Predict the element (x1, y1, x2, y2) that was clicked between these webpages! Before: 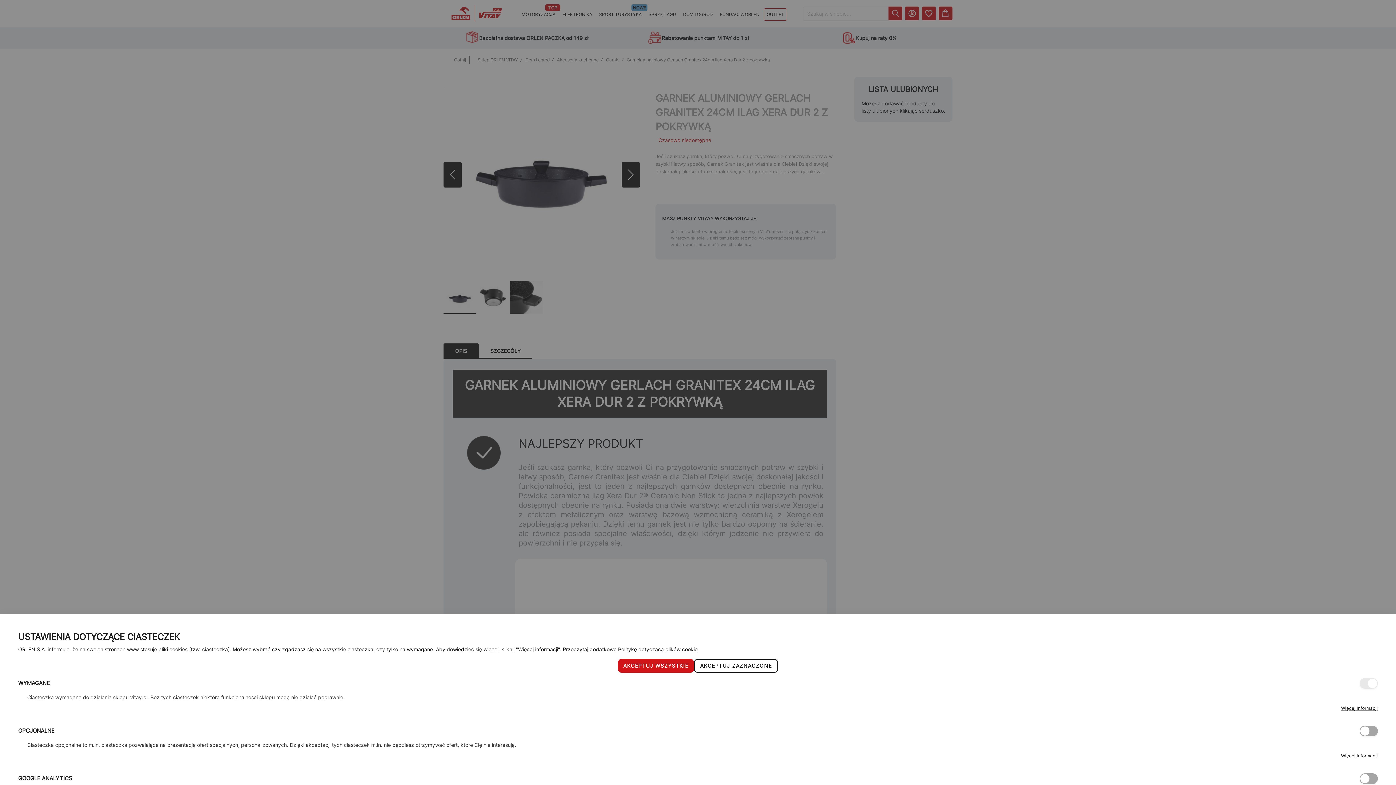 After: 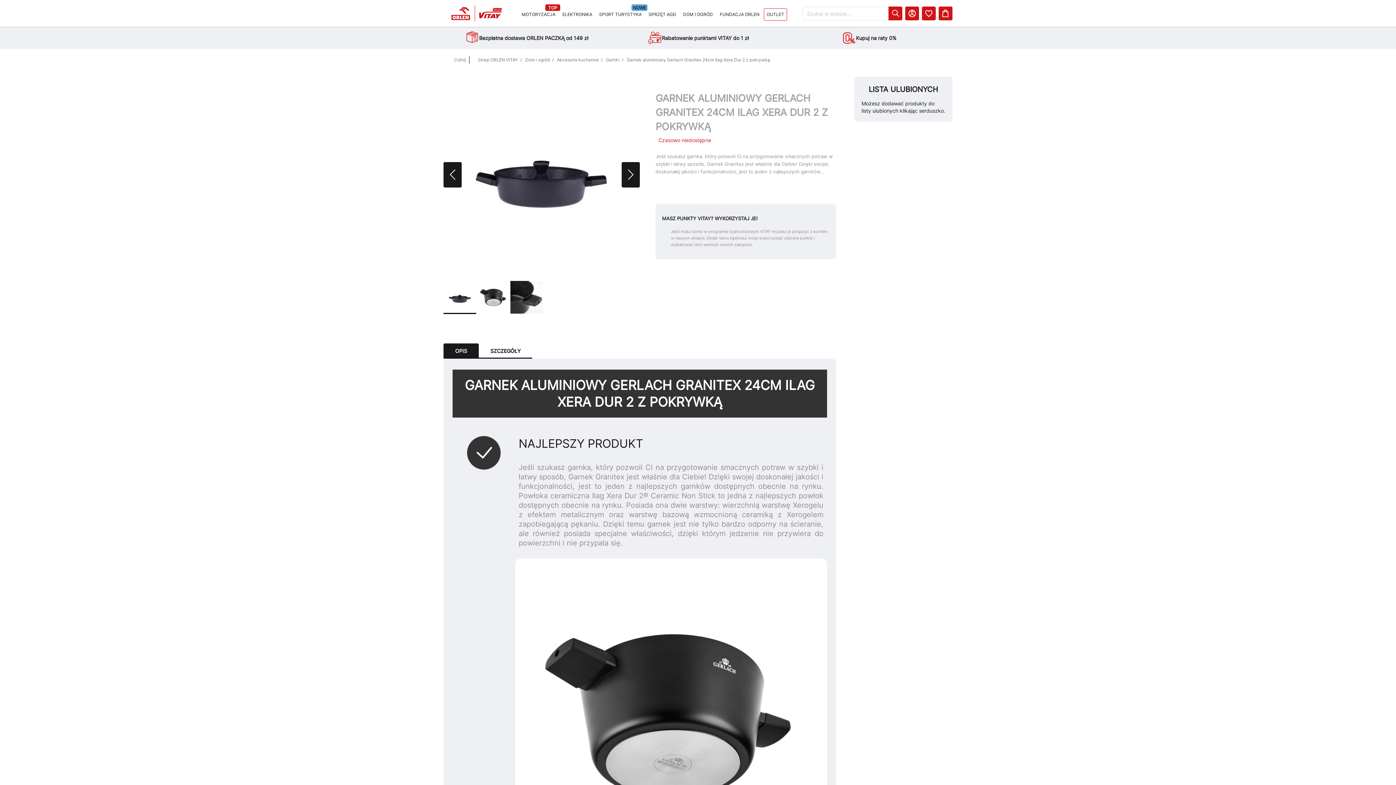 Action: bbox: (694, 659, 778, 673) label: AKCEPTUJ ZAZNACZONE